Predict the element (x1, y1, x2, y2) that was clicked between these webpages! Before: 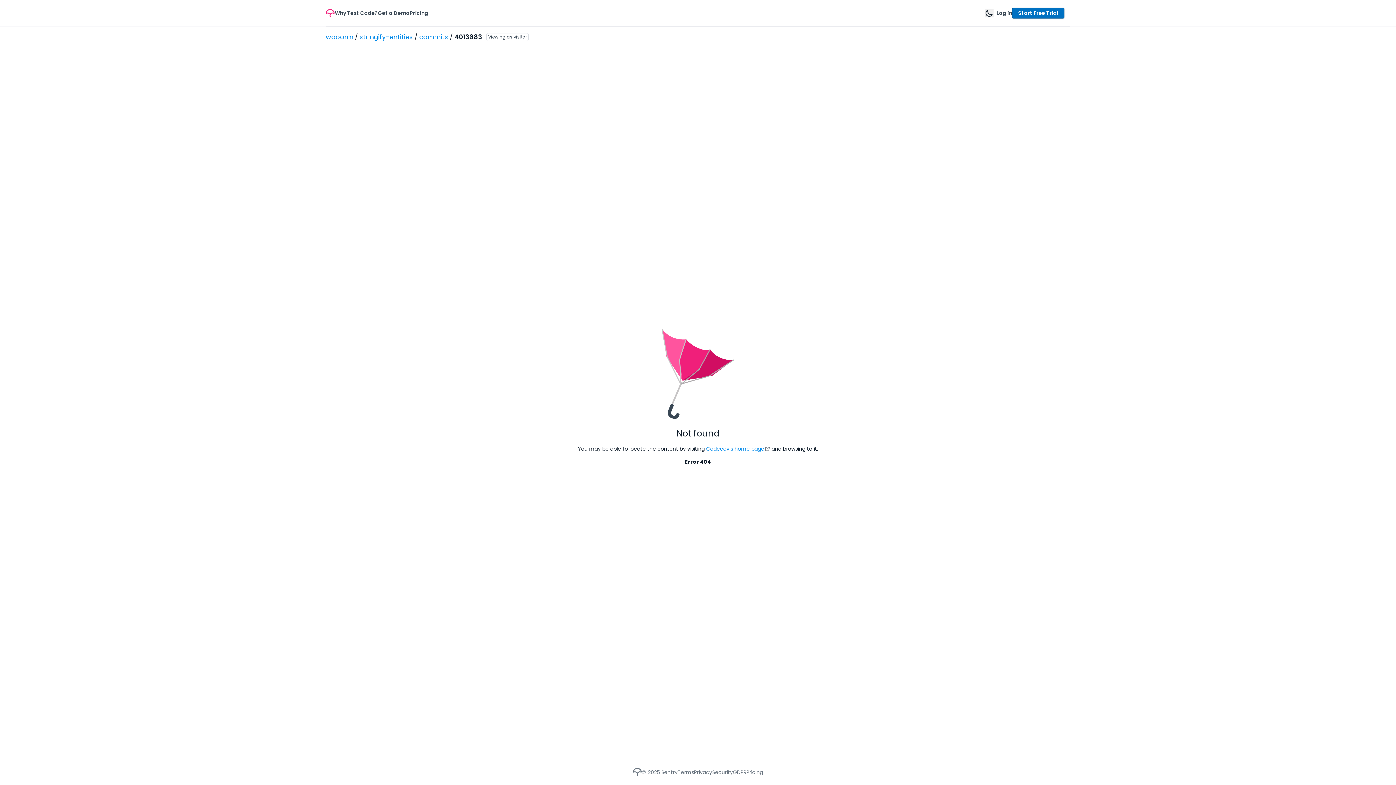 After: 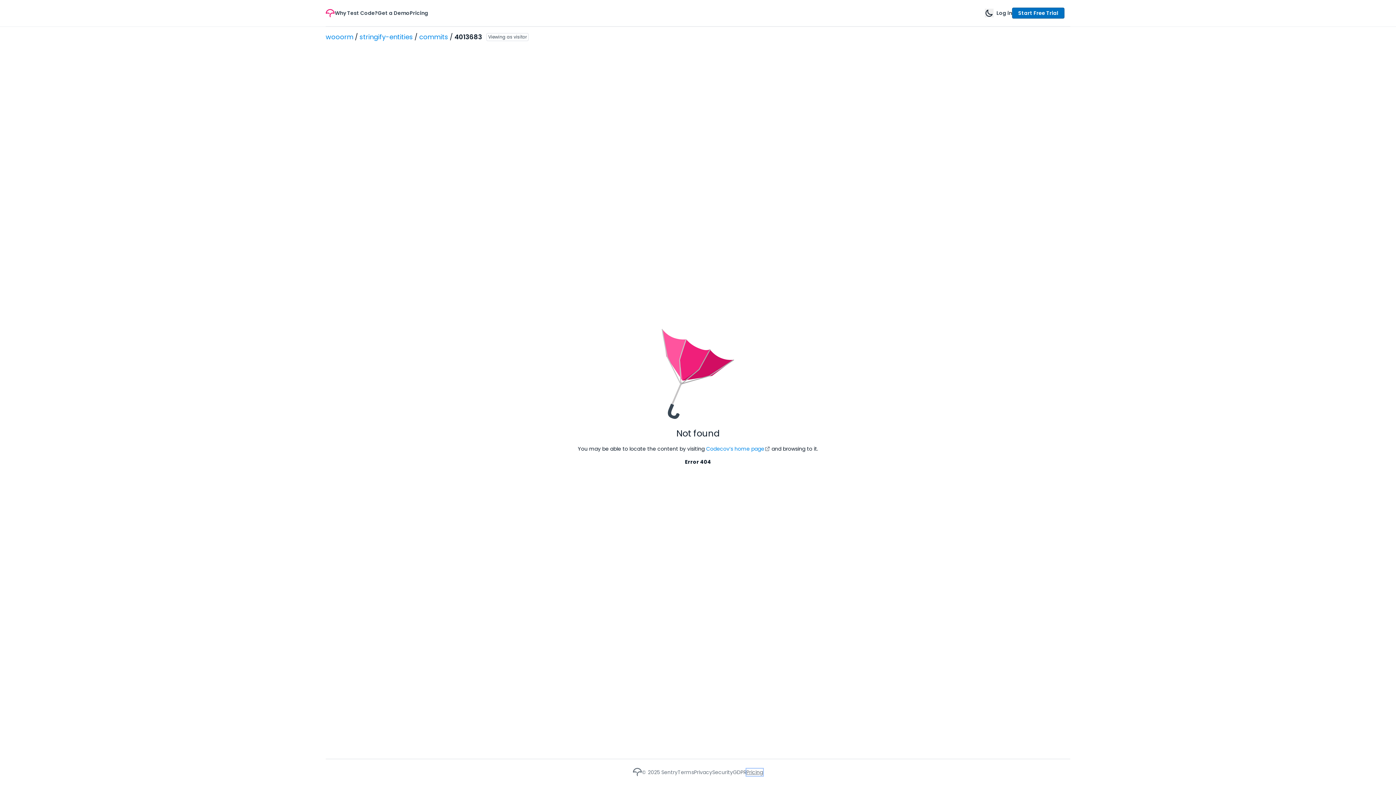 Action: bbox: (746, 768, 763, 776) label: Pricing